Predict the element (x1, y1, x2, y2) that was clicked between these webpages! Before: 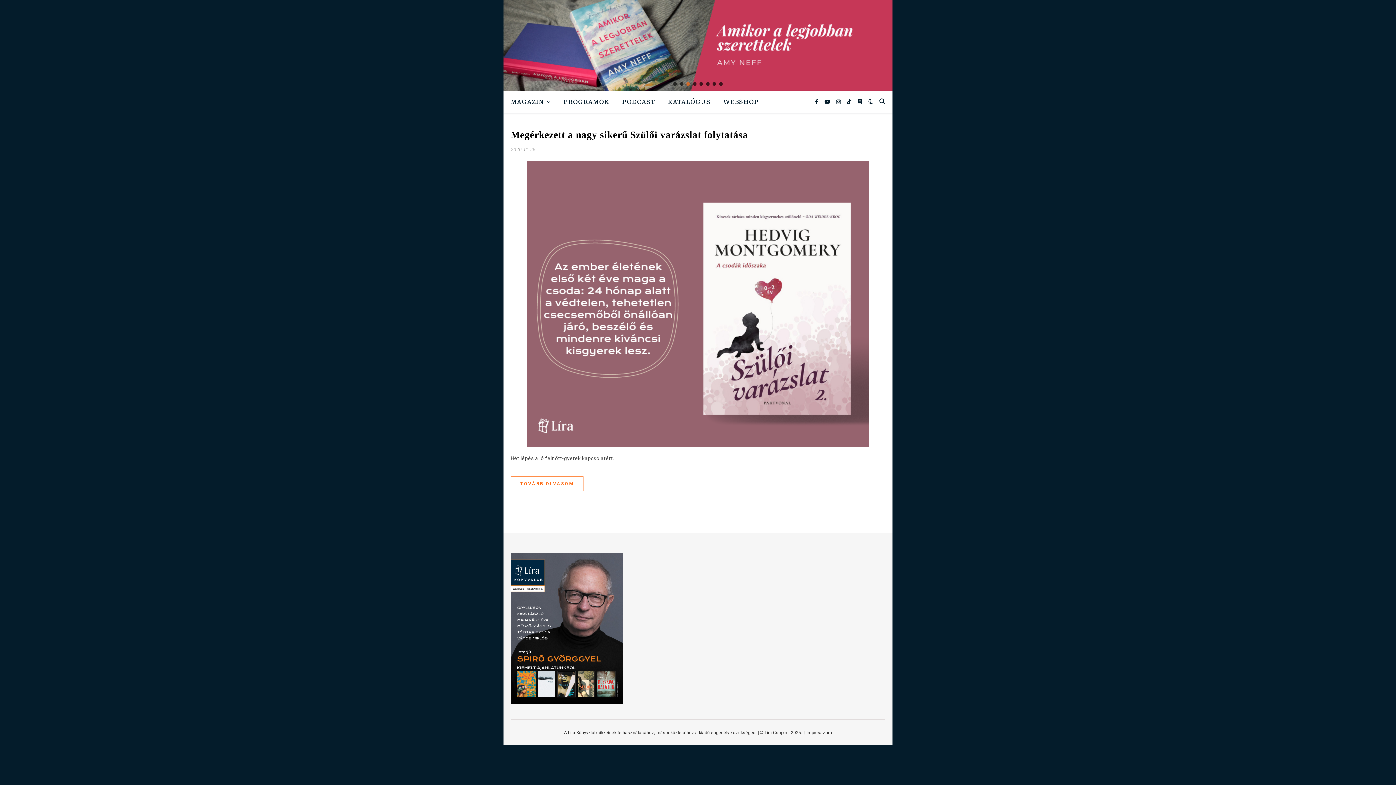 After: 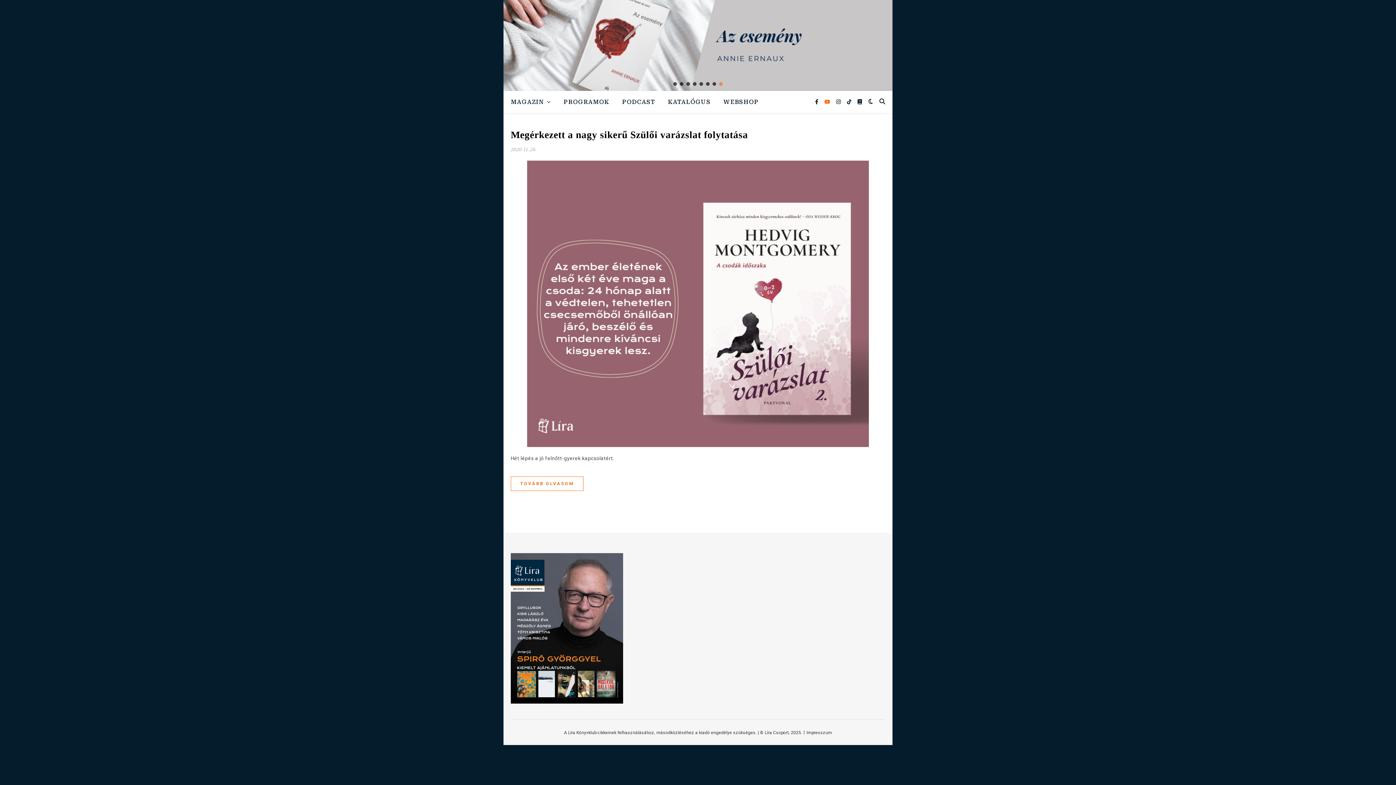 Action: bbox: (824, 98, 831, 104) label: youtube